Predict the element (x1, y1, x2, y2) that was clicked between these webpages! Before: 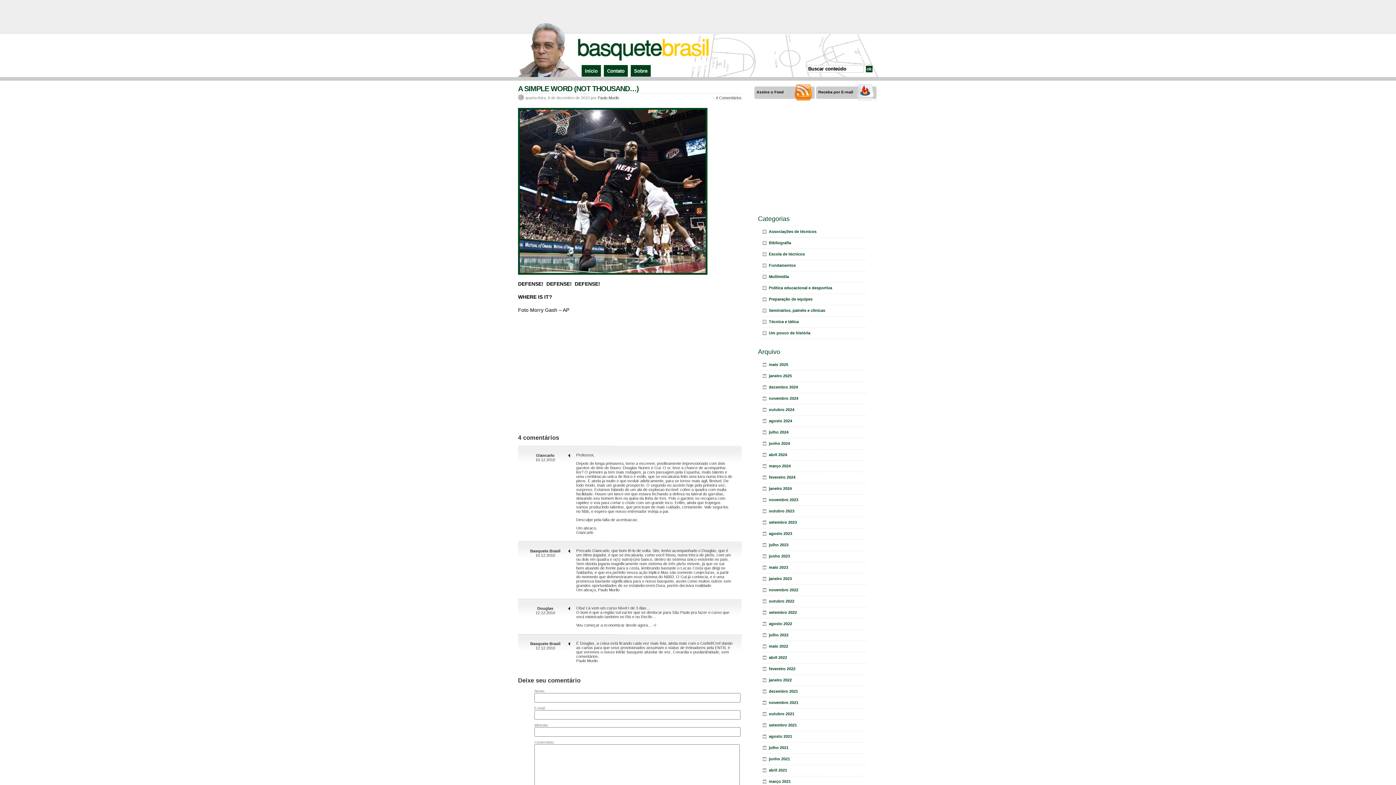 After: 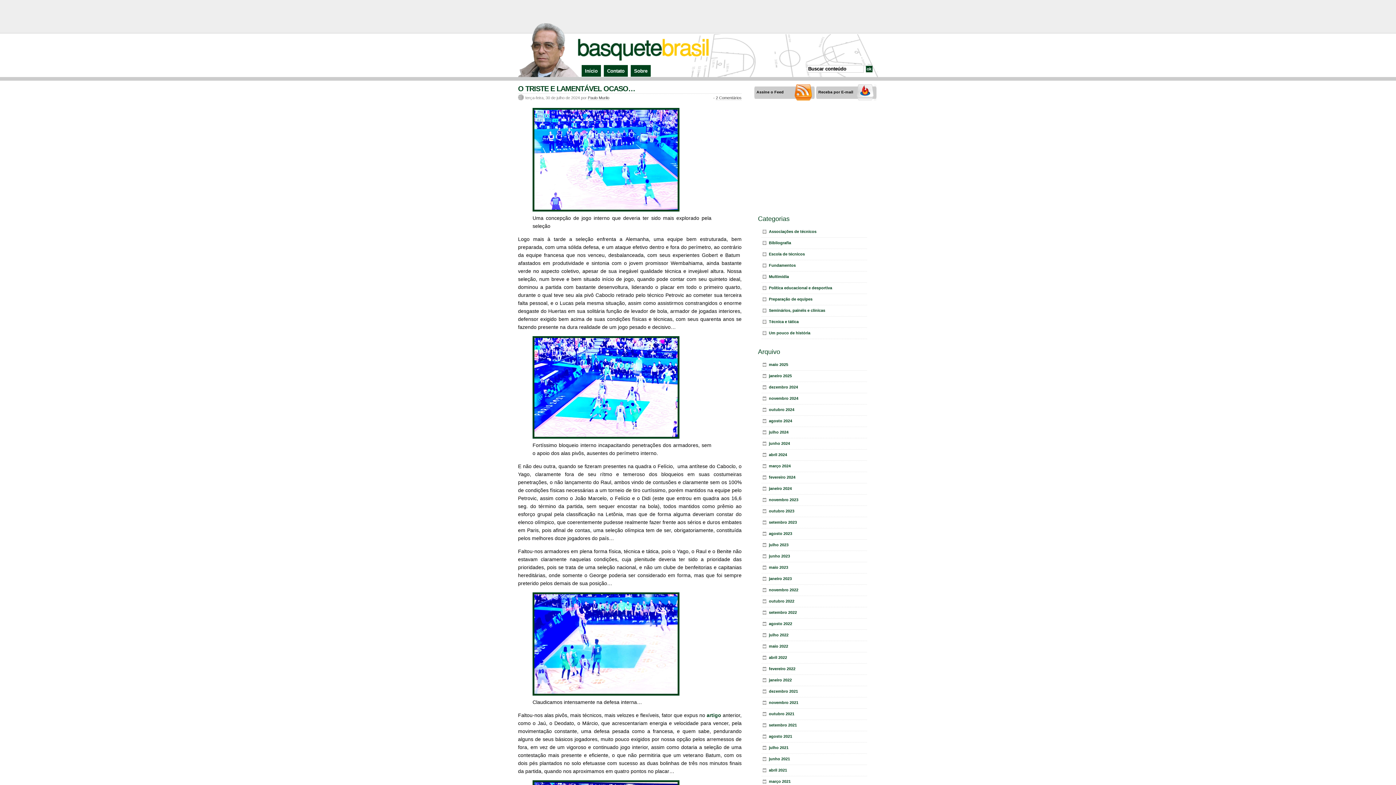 Action: bbox: (761, 427, 867, 438) label: julho 2024